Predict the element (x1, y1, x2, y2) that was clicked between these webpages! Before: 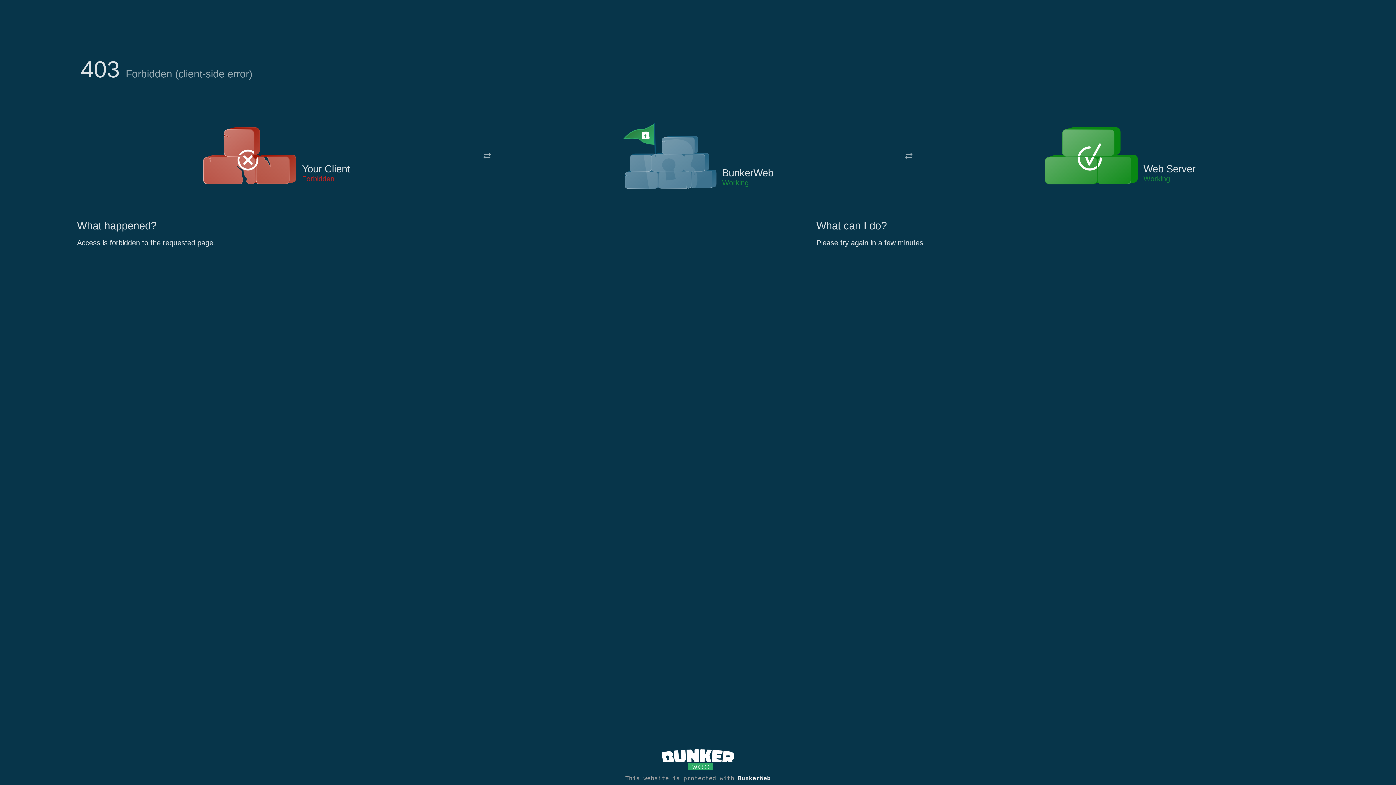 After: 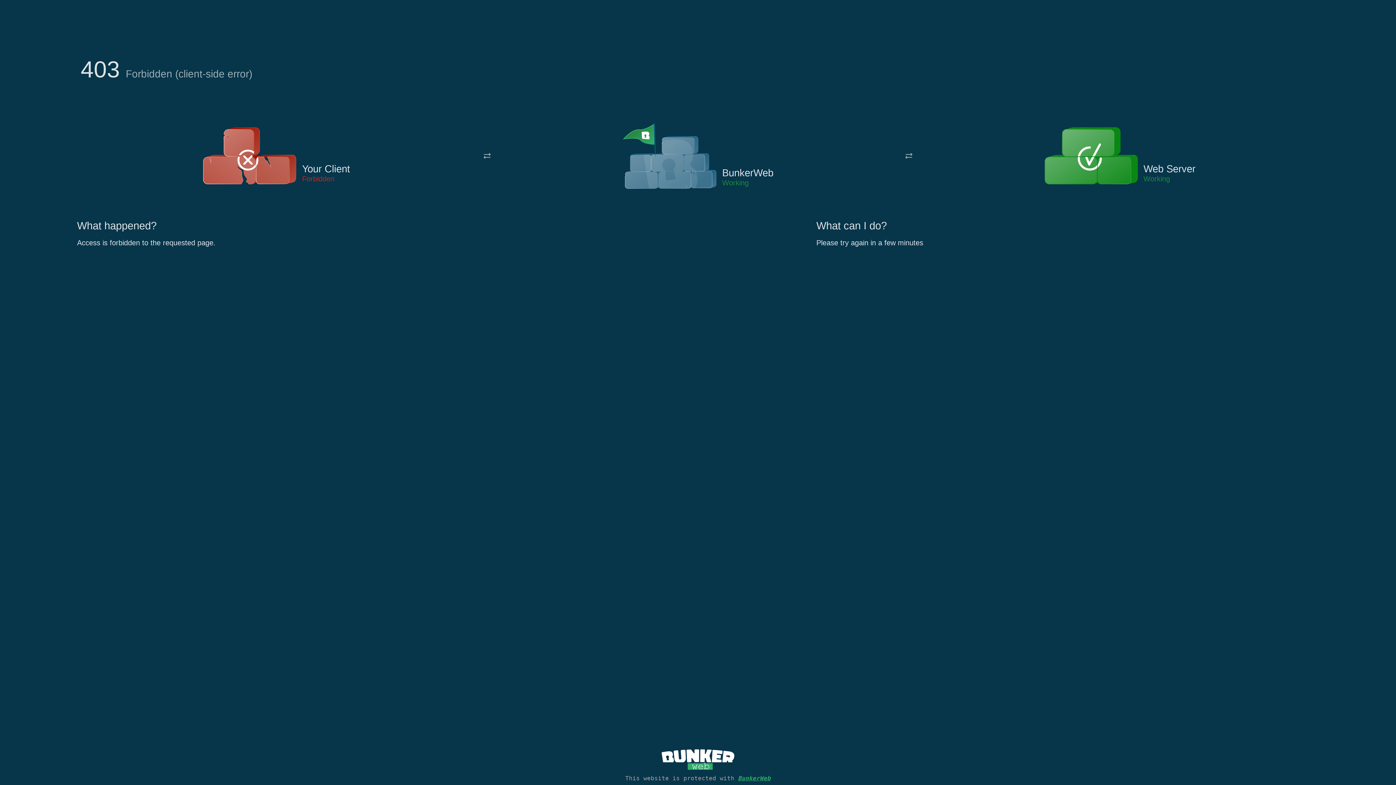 Action: label: BunkerWeb bbox: (738, 775, 770, 782)